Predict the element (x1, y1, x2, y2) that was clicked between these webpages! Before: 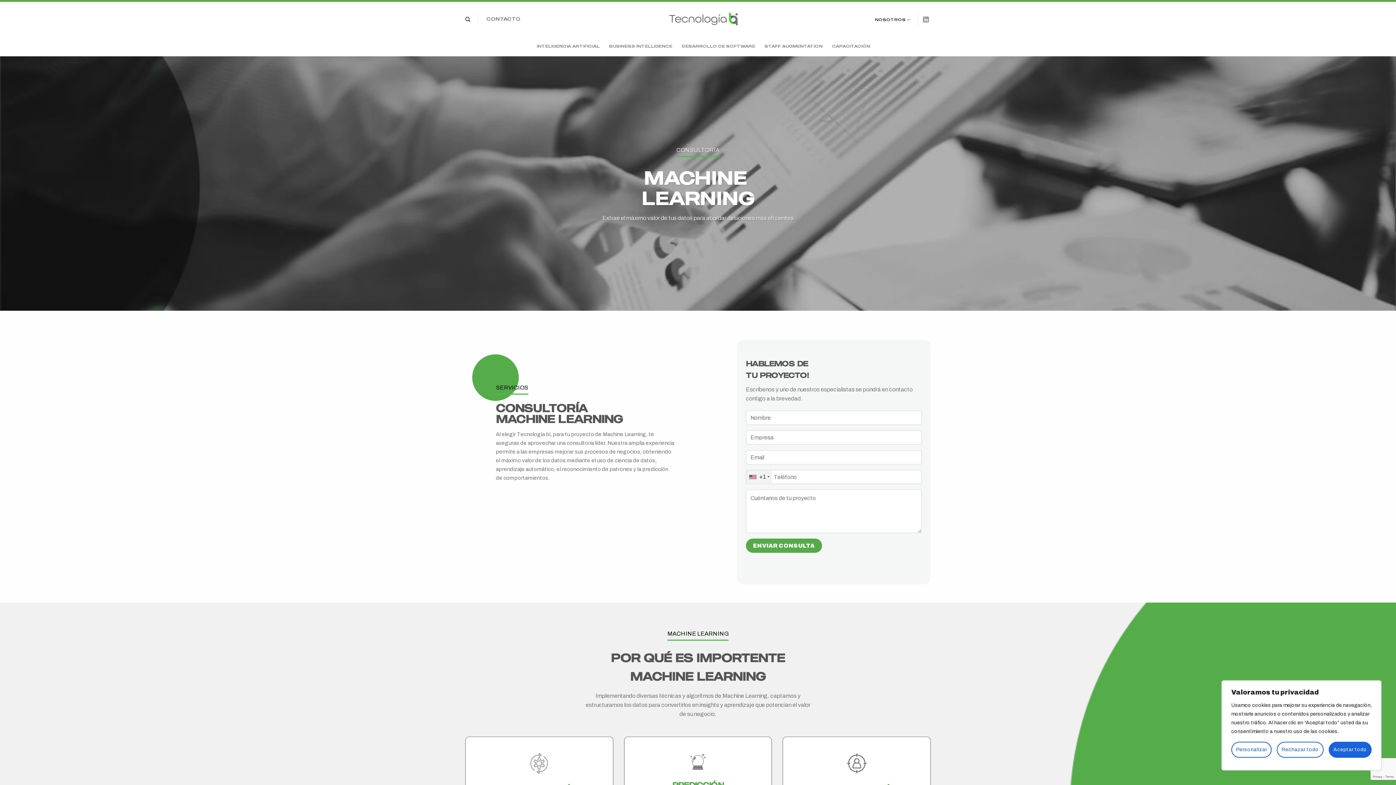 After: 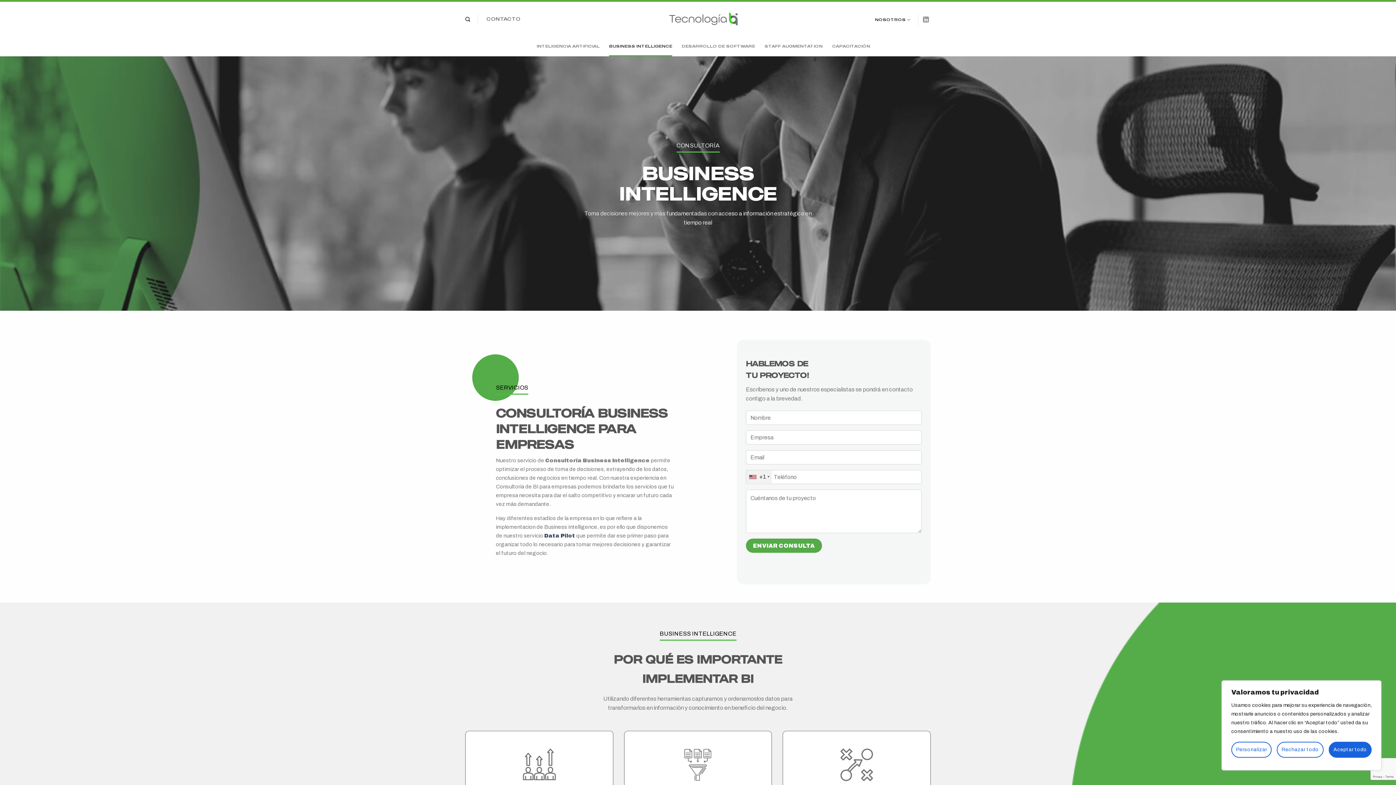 Action: label: BUSINESS INTELLIGENCE bbox: (609, 36, 672, 56)